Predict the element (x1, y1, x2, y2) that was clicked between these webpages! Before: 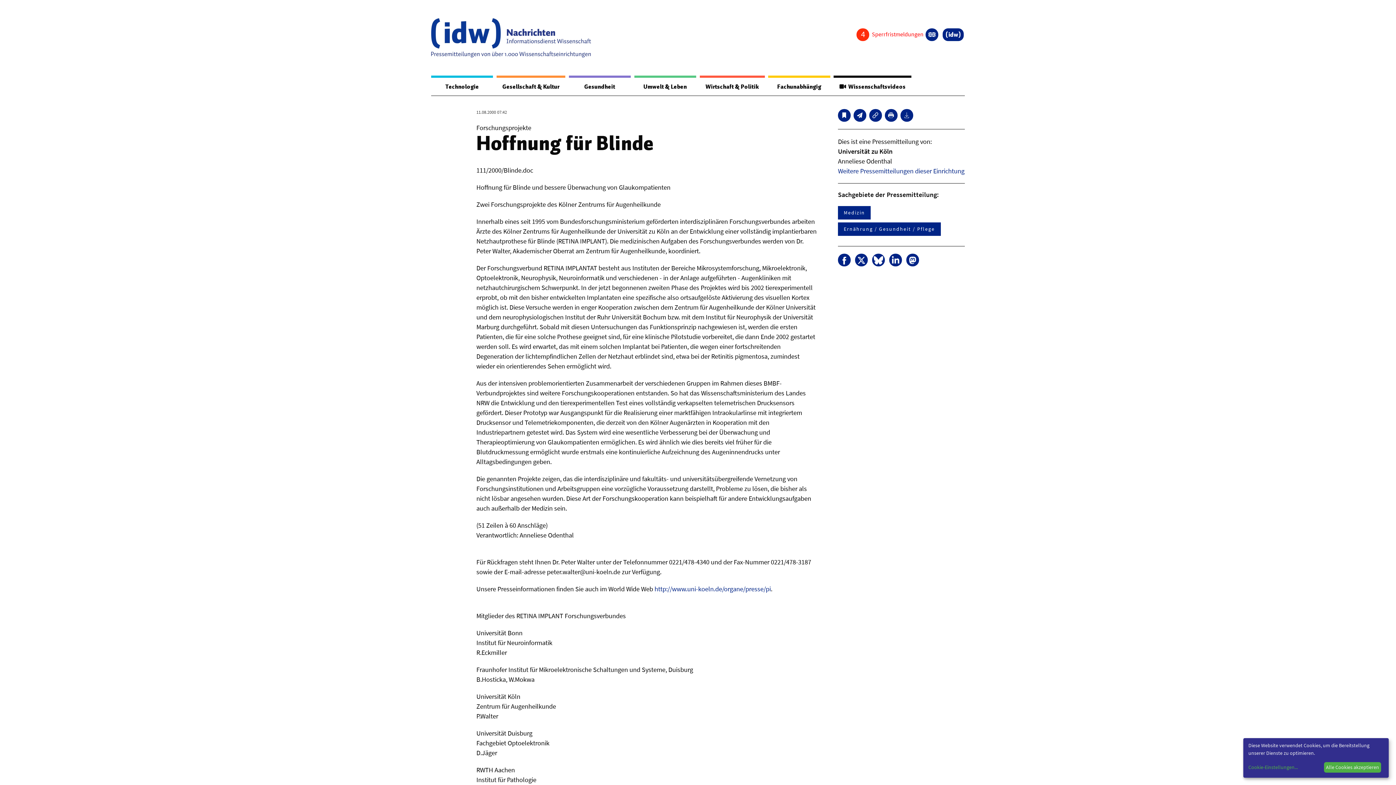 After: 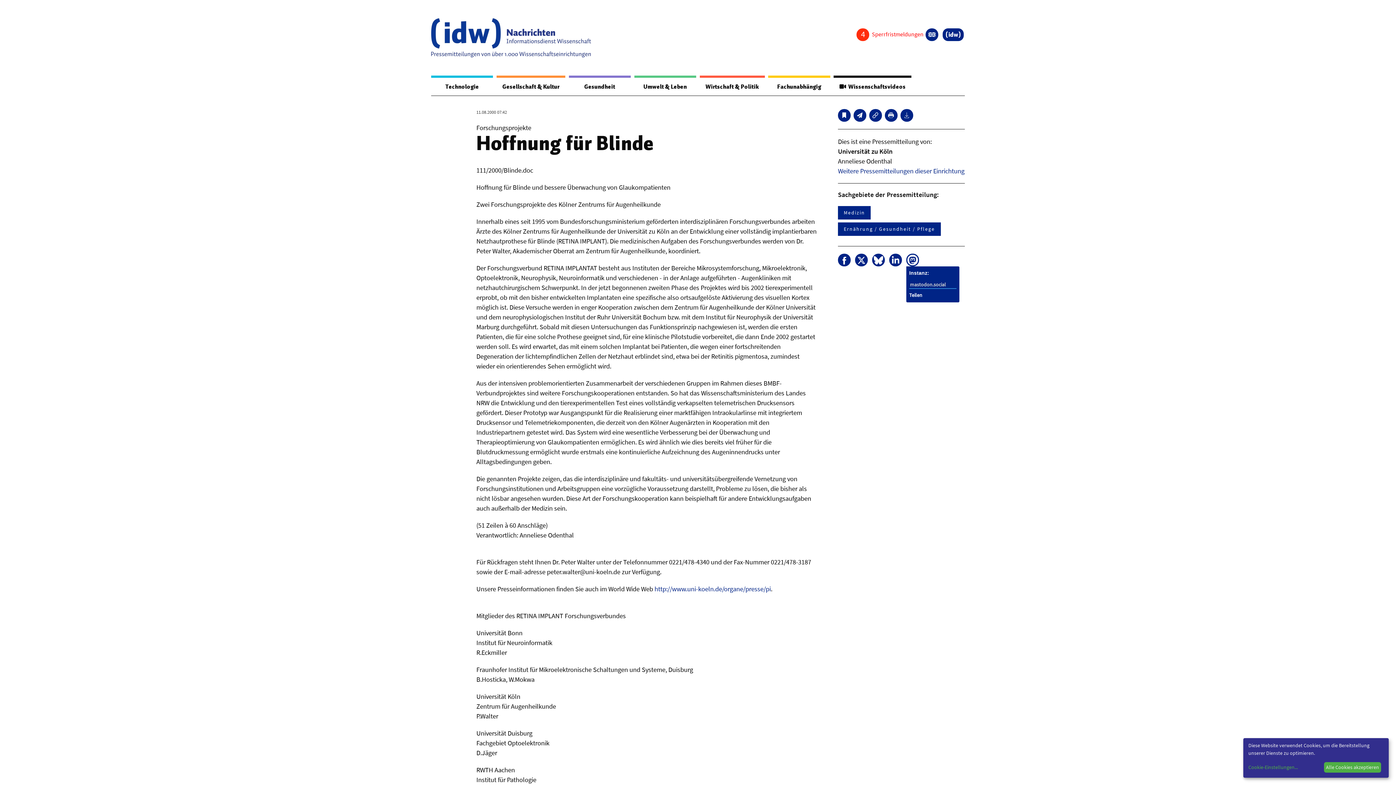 Action: bbox: (906, 253, 919, 266)